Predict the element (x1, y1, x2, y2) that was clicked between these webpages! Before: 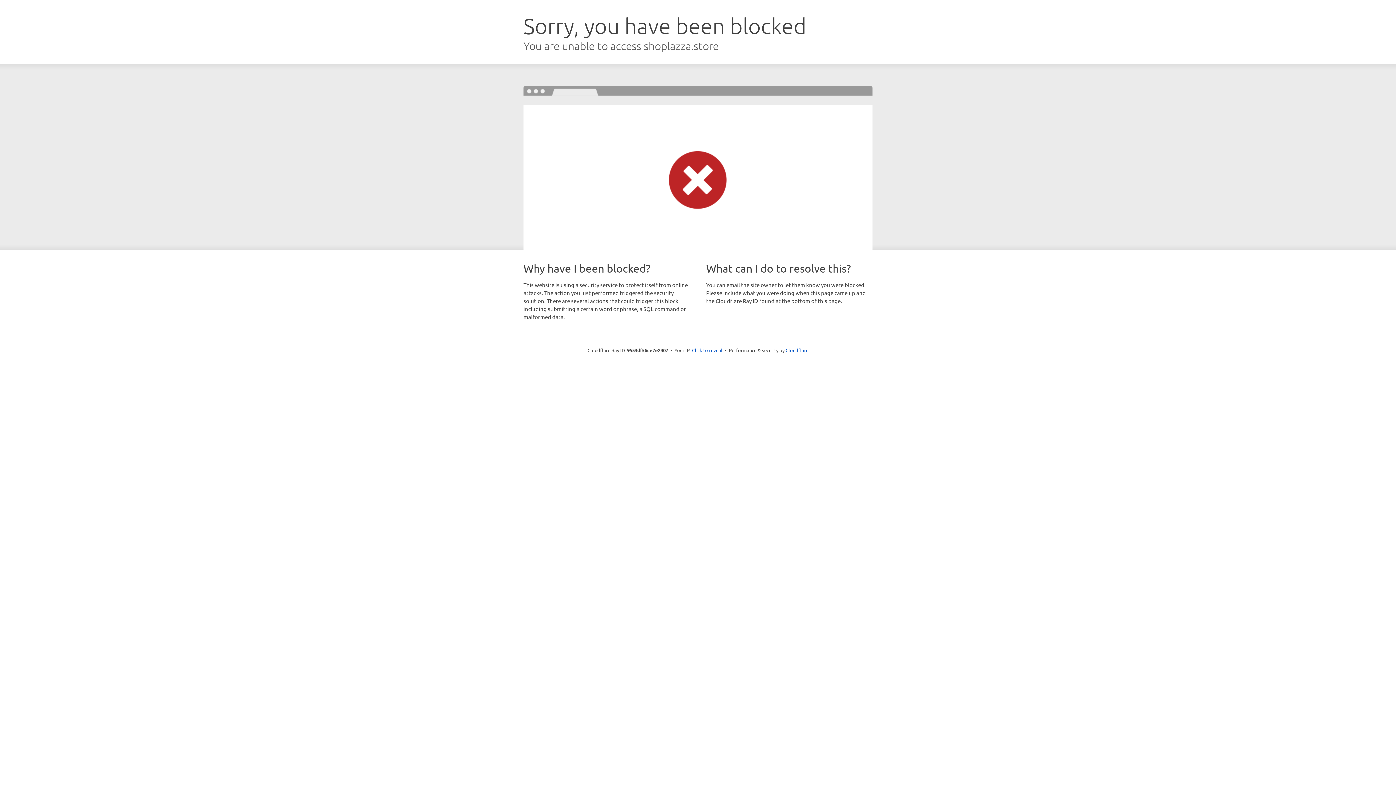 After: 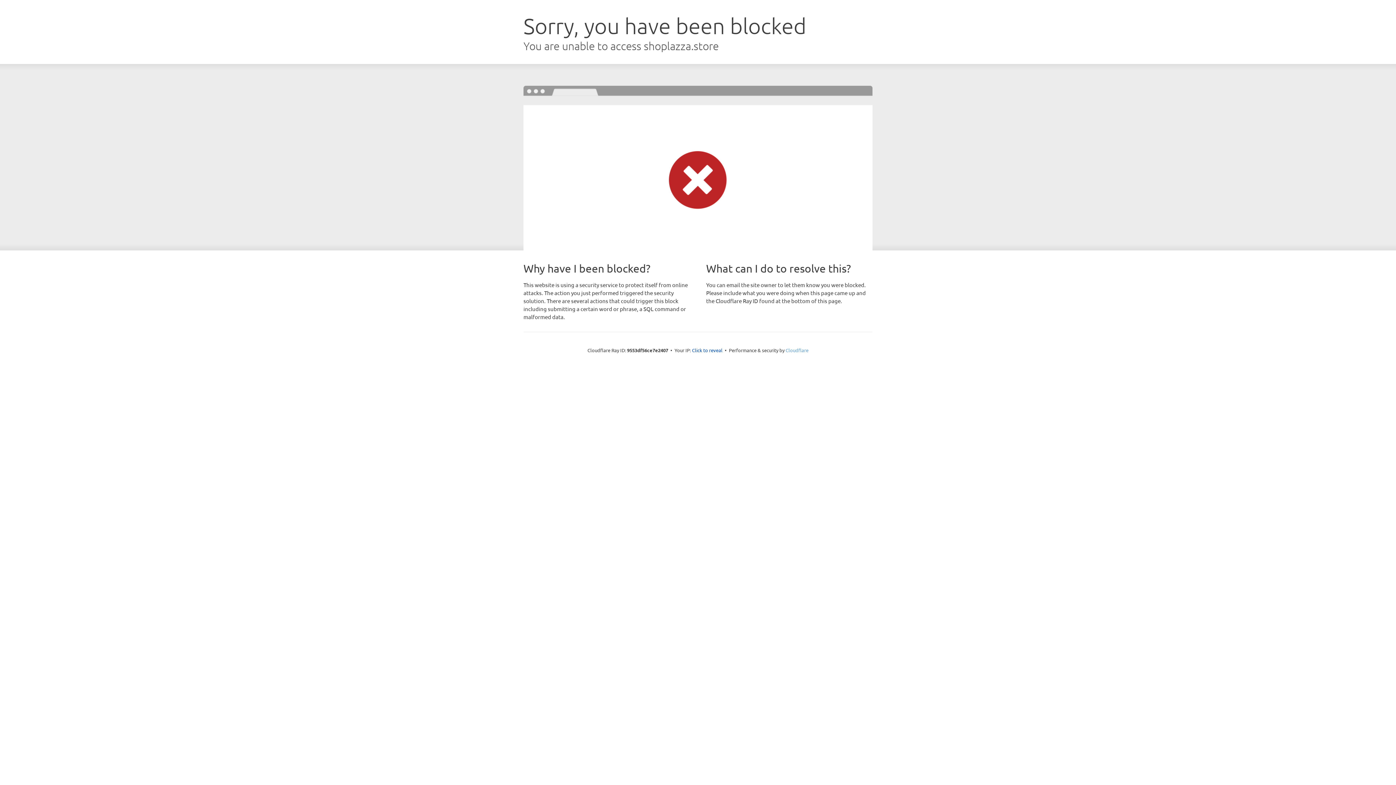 Action: bbox: (785, 347, 808, 353) label: Cloudflare